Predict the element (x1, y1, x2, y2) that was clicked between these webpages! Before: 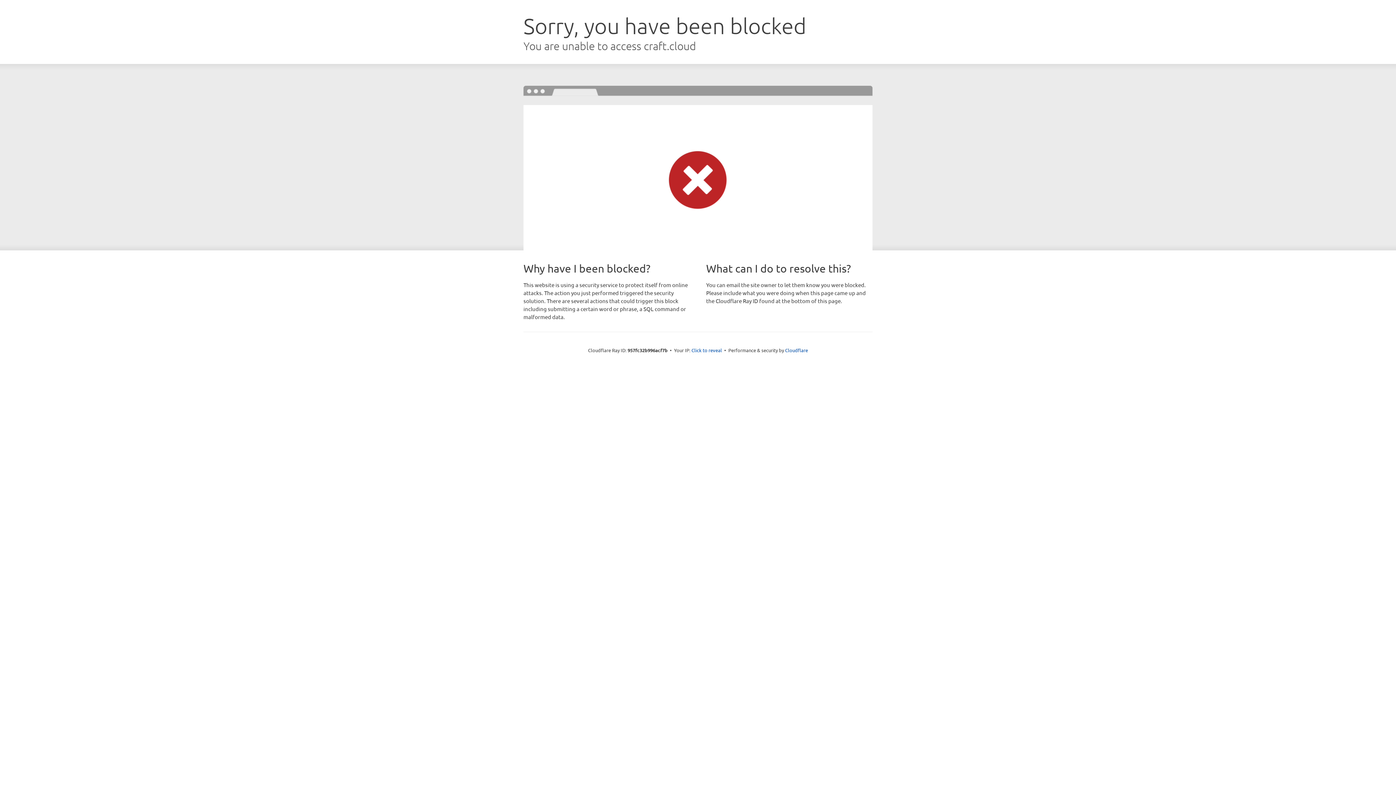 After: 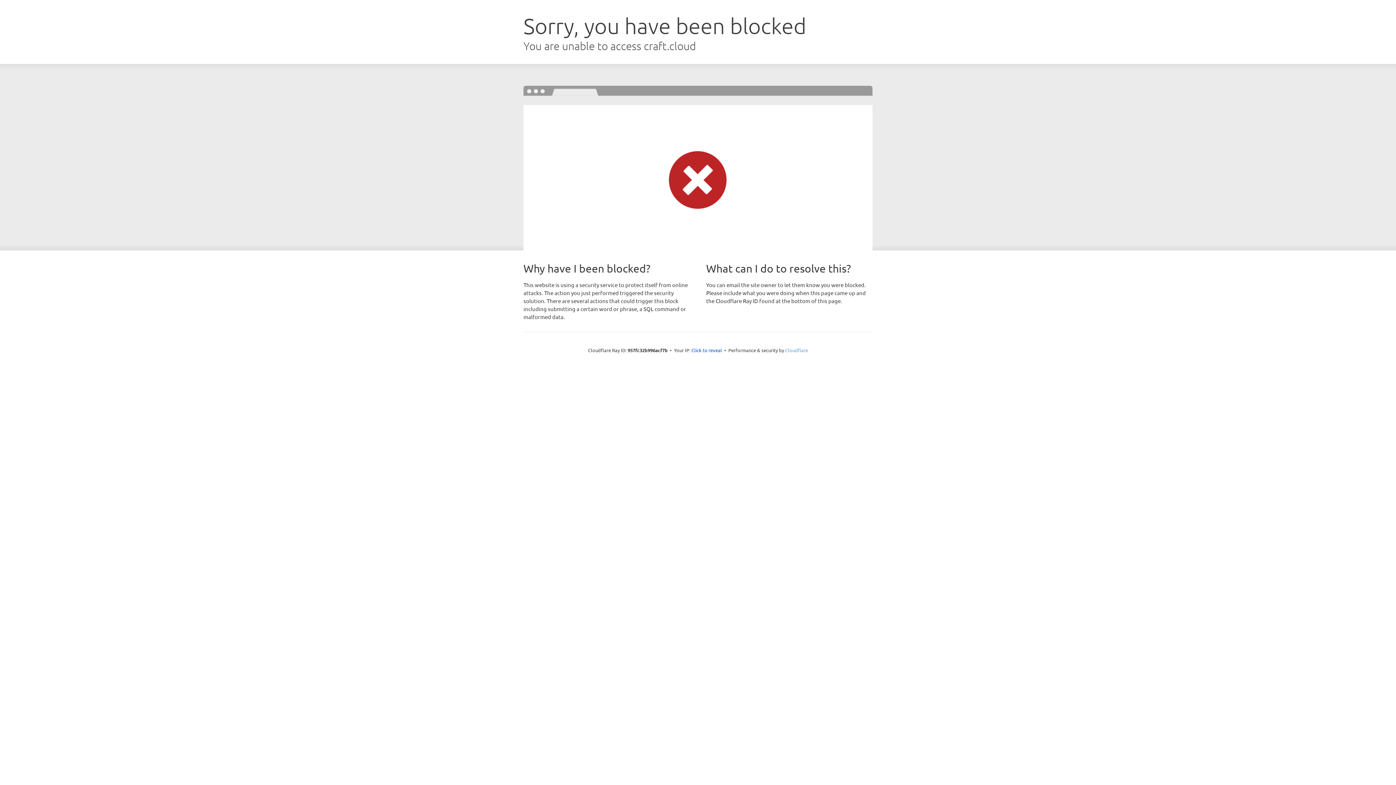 Action: label: Cloudflare bbox: (785, 347, 808, 353)